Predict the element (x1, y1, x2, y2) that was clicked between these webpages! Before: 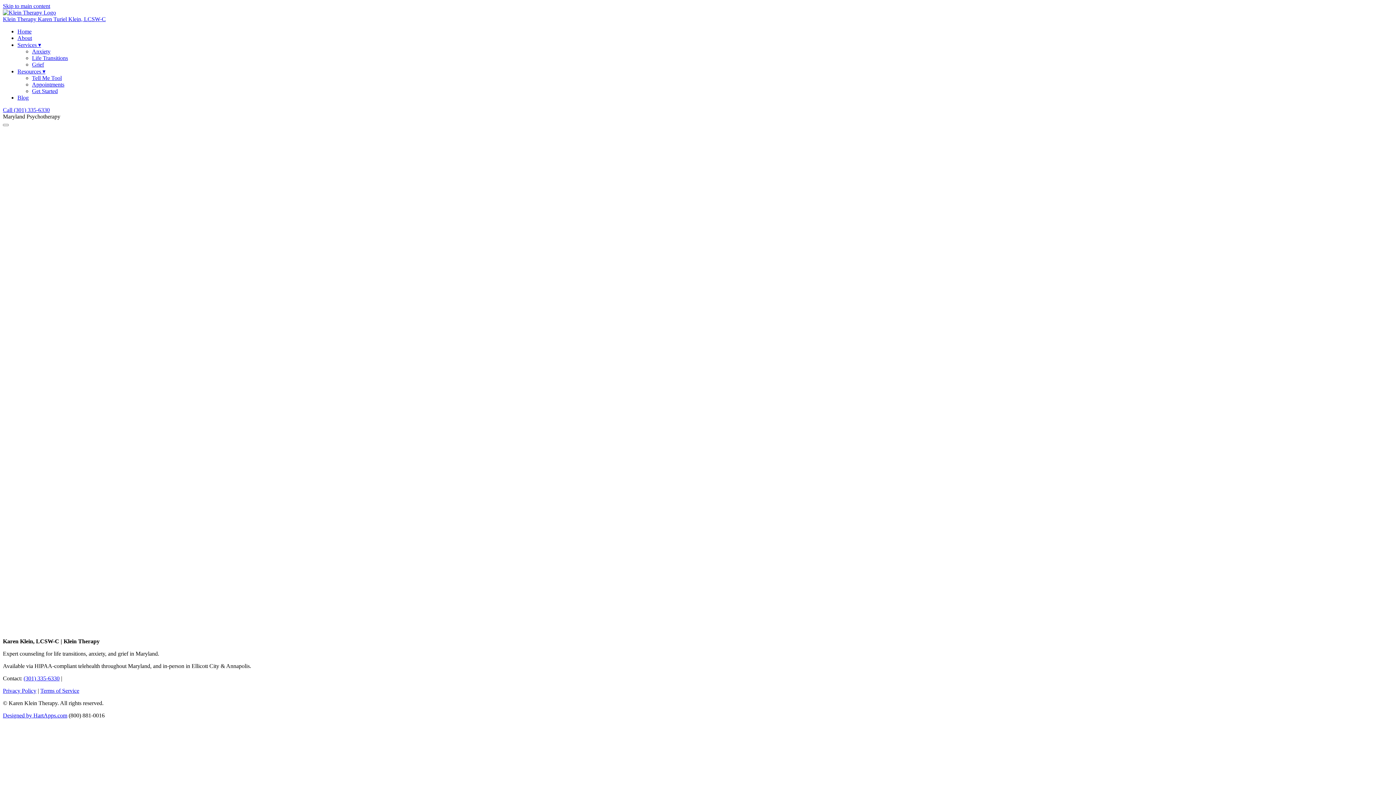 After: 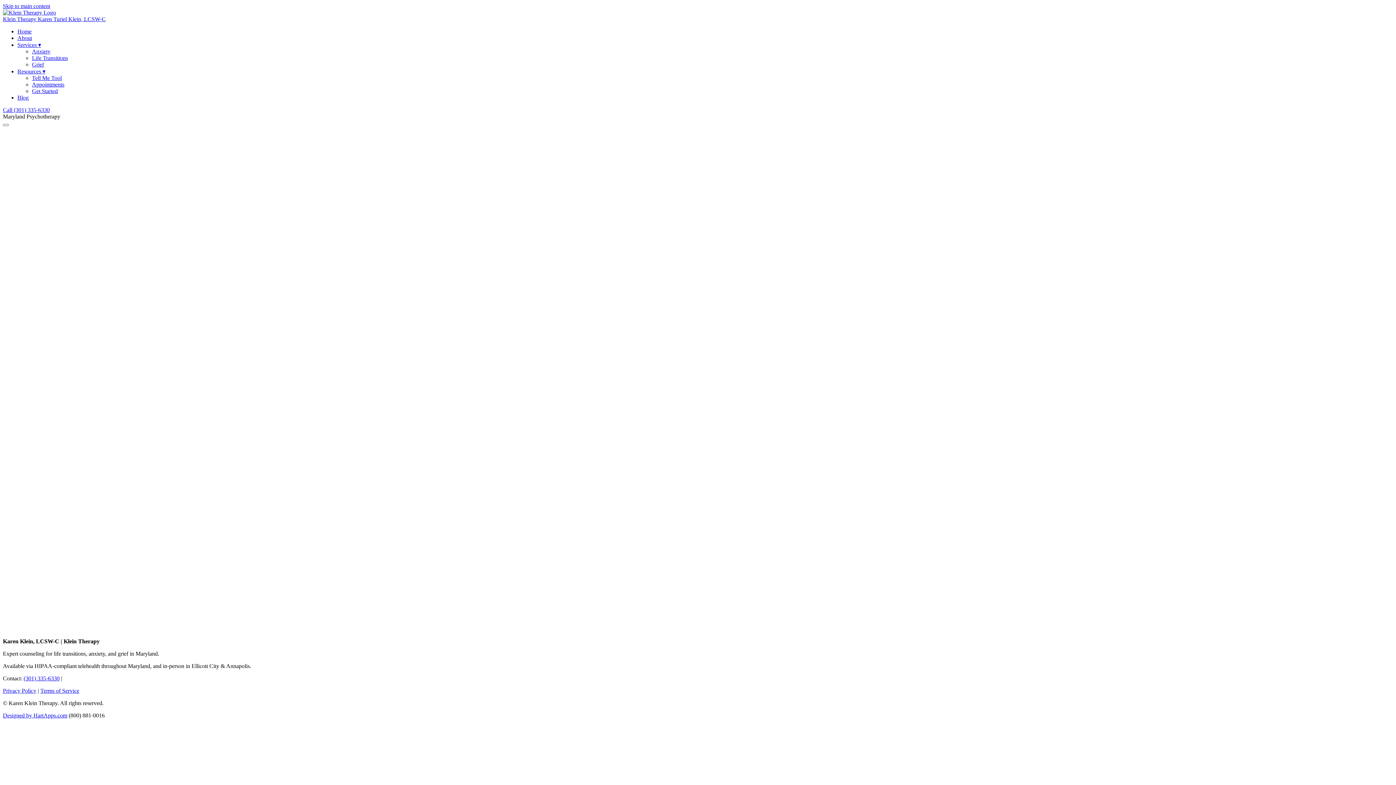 Action: bbox: (32, 61, 44, 67) label: Grief